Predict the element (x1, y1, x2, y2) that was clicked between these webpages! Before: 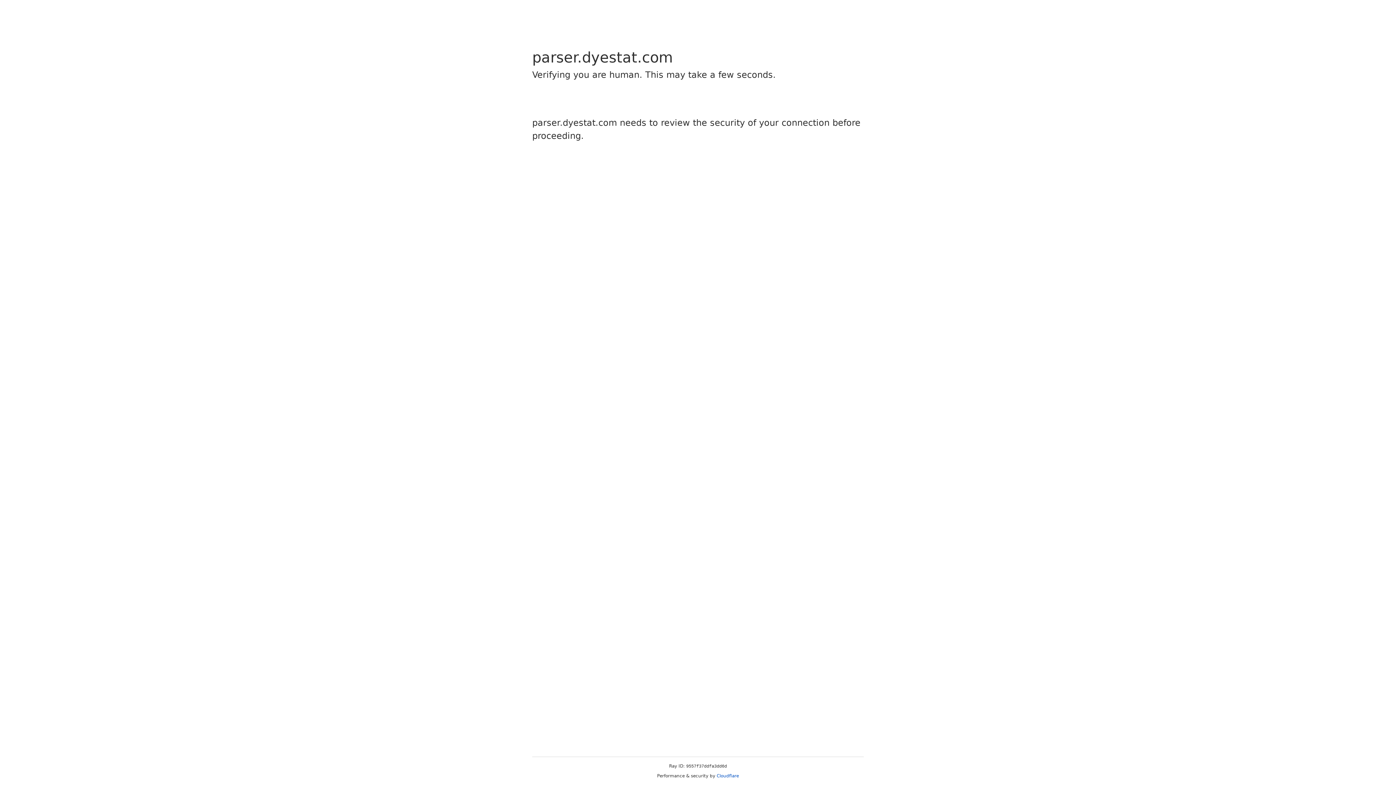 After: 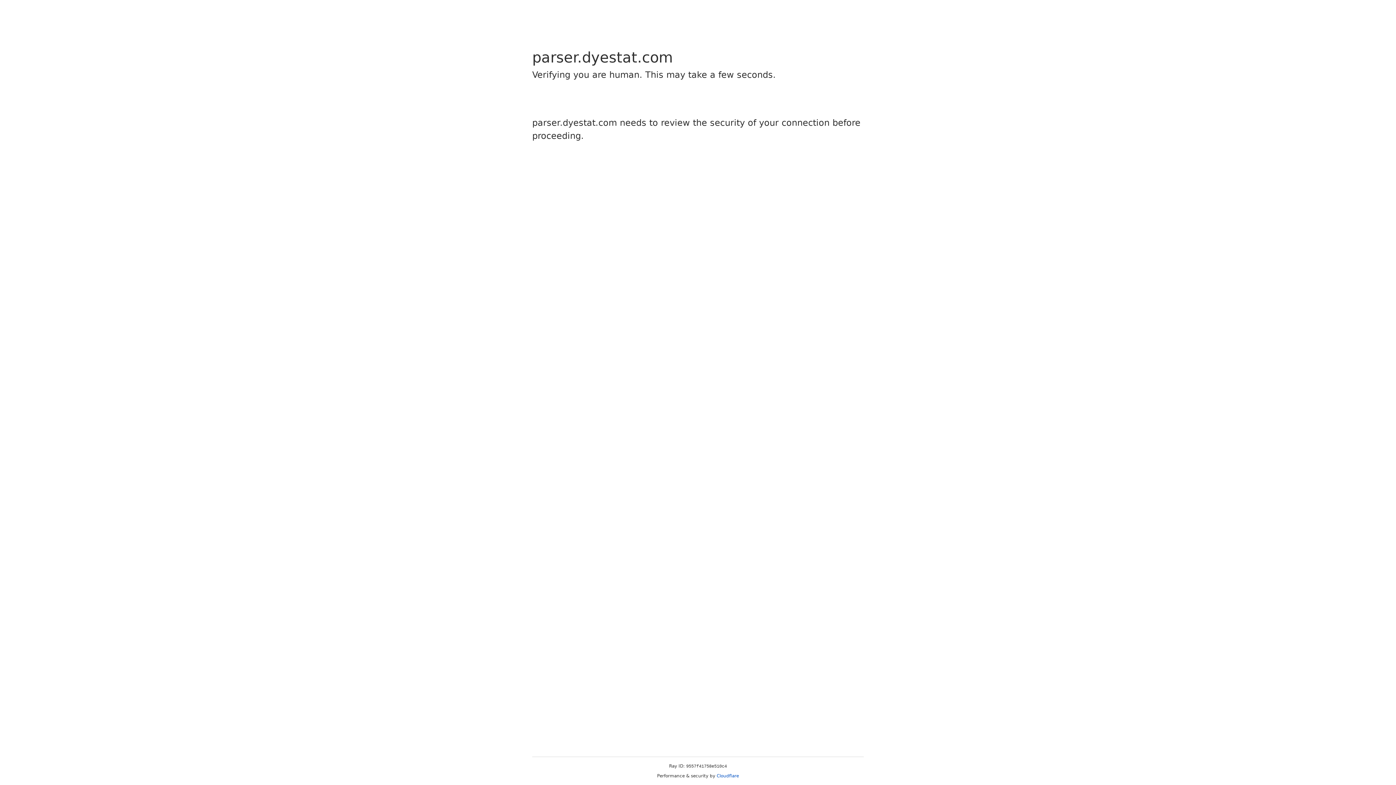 Action: bbox: (716, 773, 739, 778) label: Cloudflare